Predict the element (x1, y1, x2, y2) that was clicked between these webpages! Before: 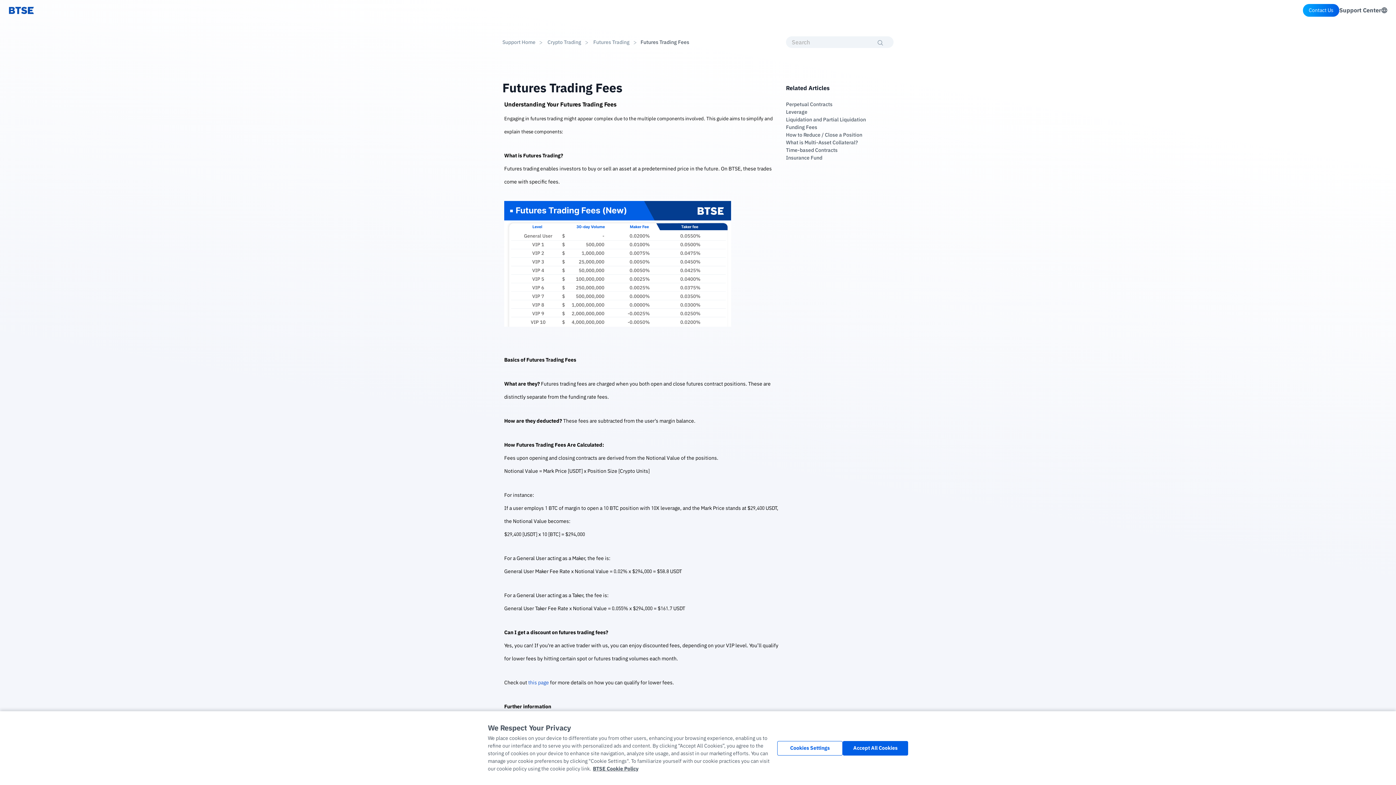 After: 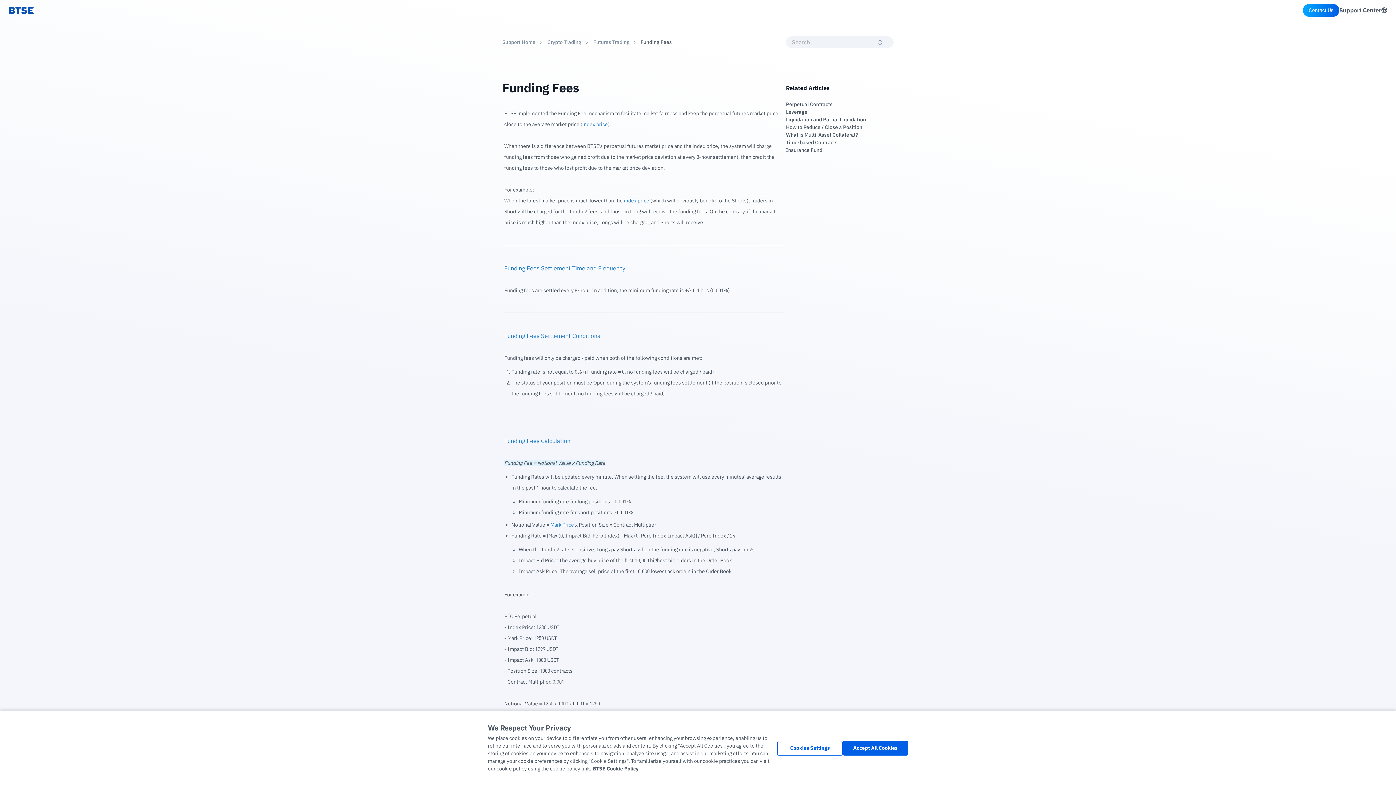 Action: label: Funding Fees bbox: (786, 123, 893, 131)